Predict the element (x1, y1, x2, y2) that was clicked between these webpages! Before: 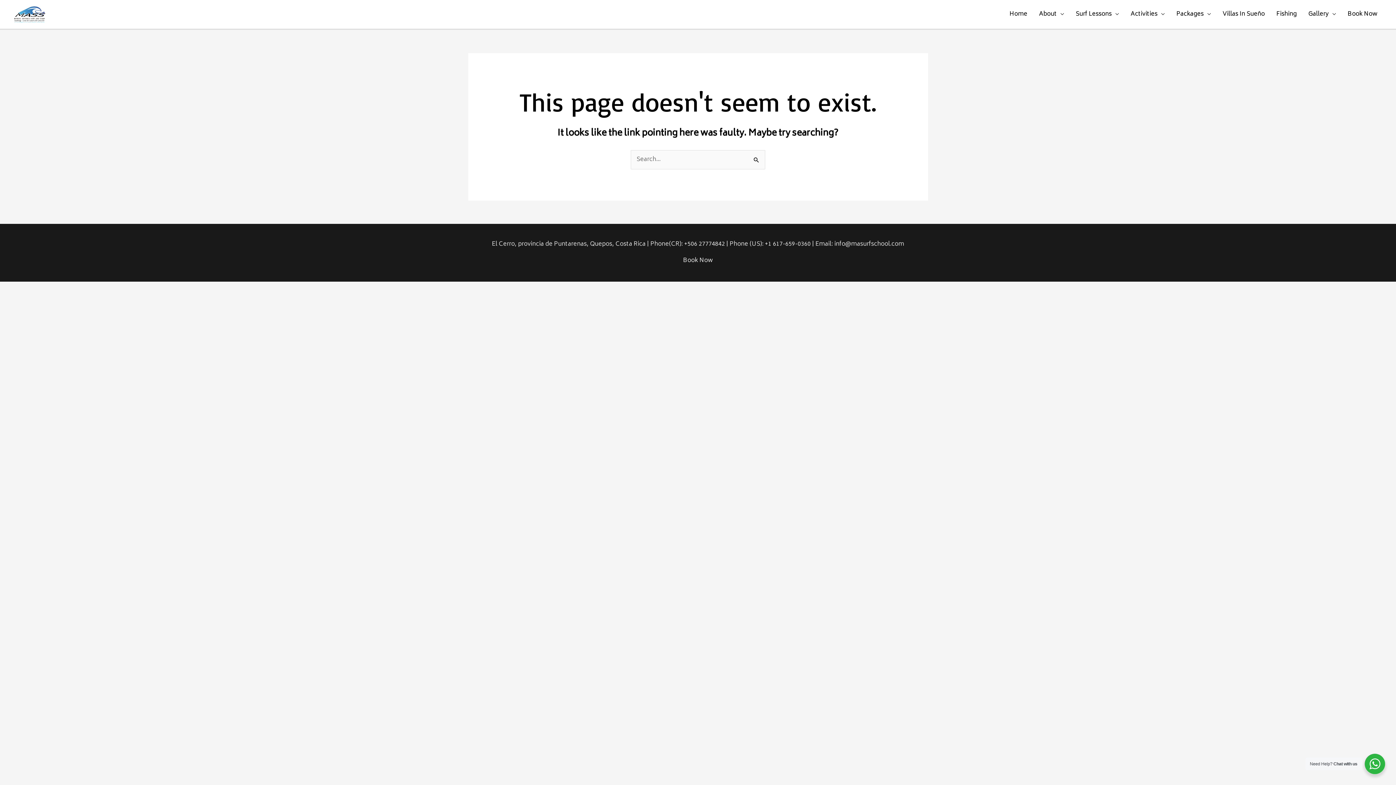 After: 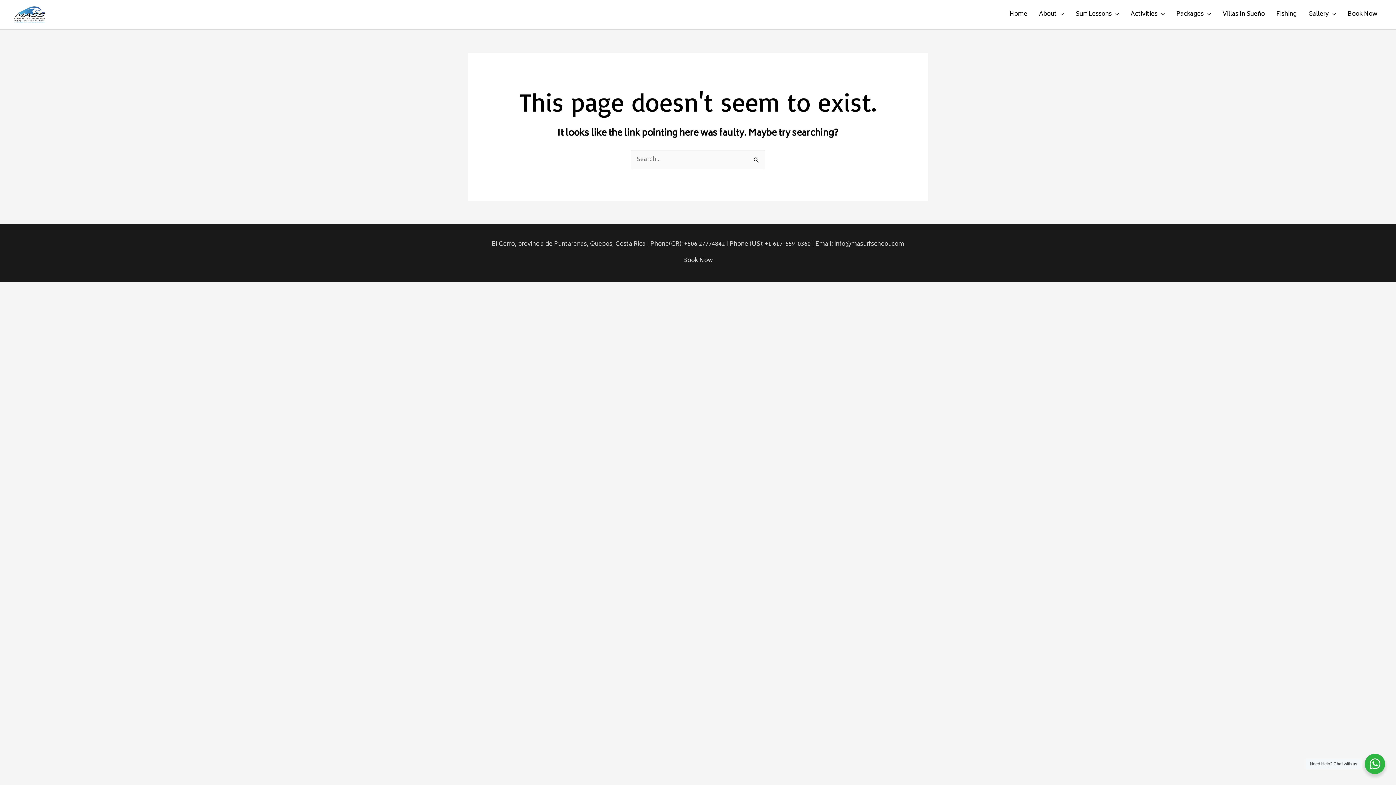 Action: bbox: (1270, 2, 1302, 25) label: Fishing